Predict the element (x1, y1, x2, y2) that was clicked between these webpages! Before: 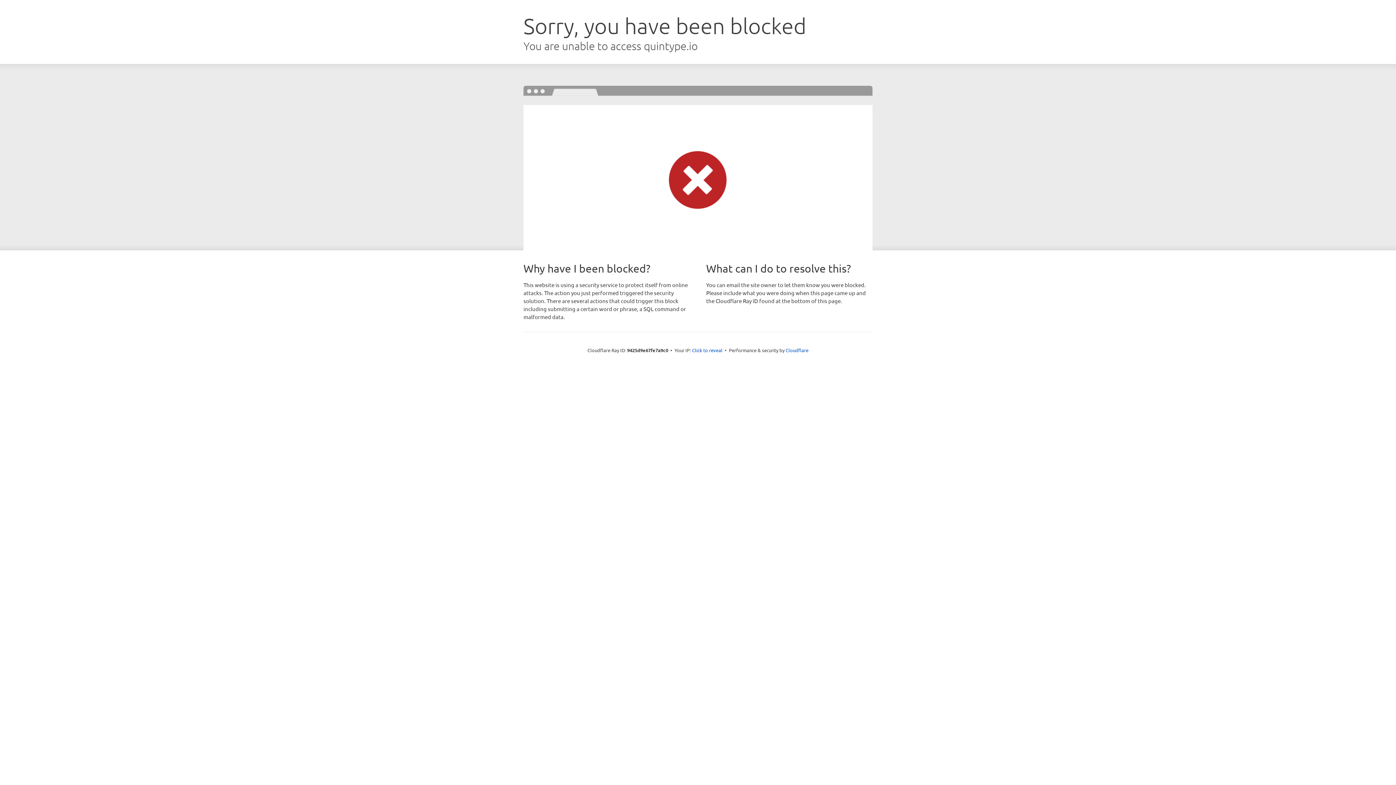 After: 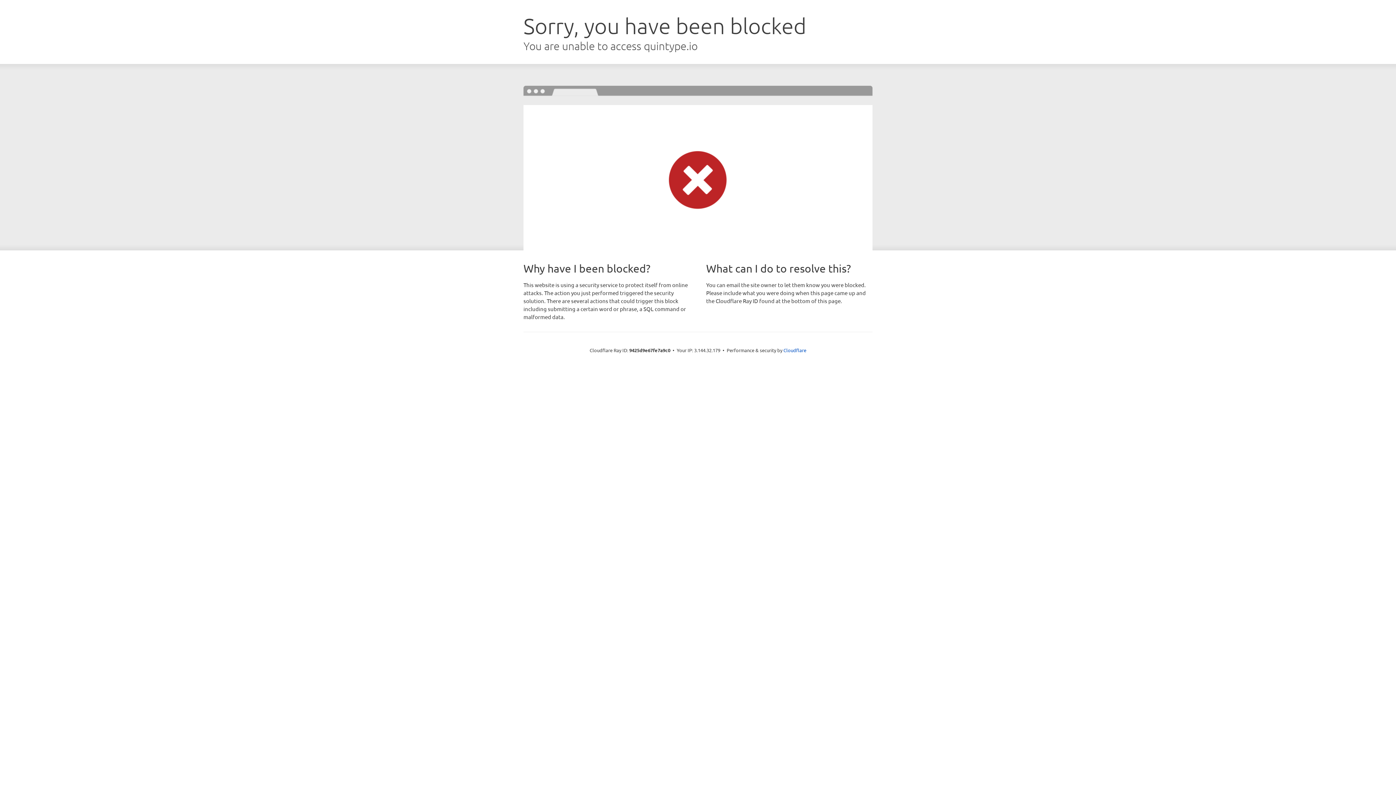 Action: label: Click to reveal bbox: (692, 346, 722, 353)